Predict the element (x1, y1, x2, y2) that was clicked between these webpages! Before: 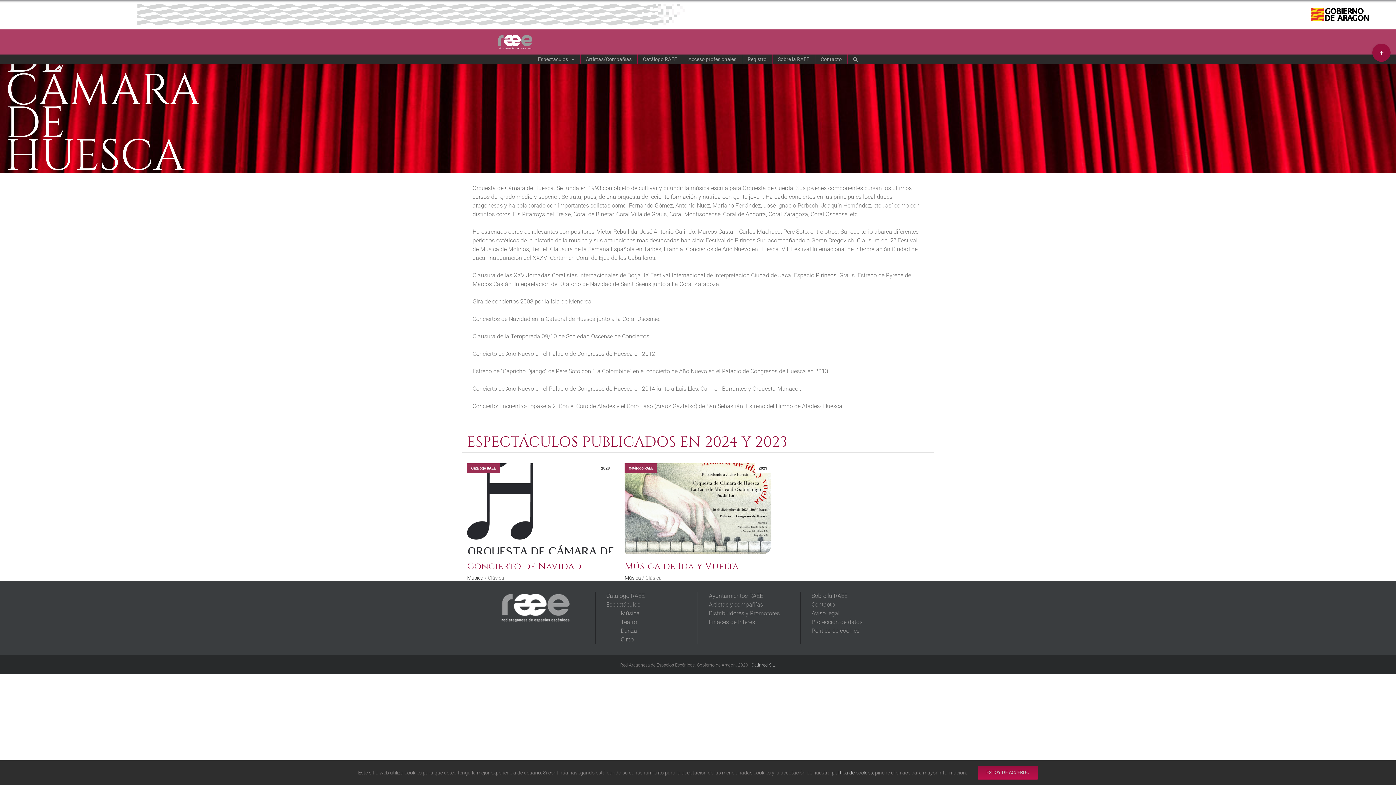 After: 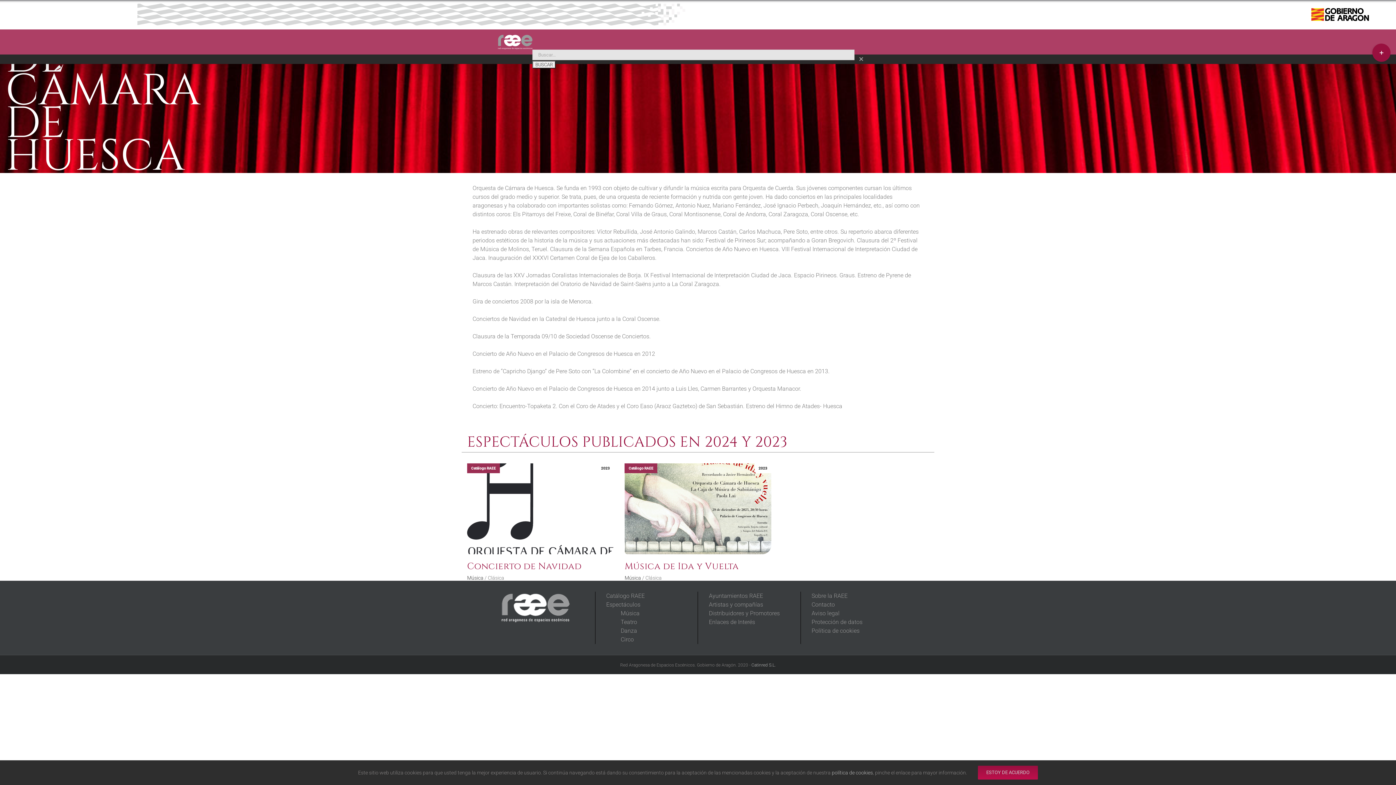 Action: label: Buscar bbox: (847, 54, 863, 63)